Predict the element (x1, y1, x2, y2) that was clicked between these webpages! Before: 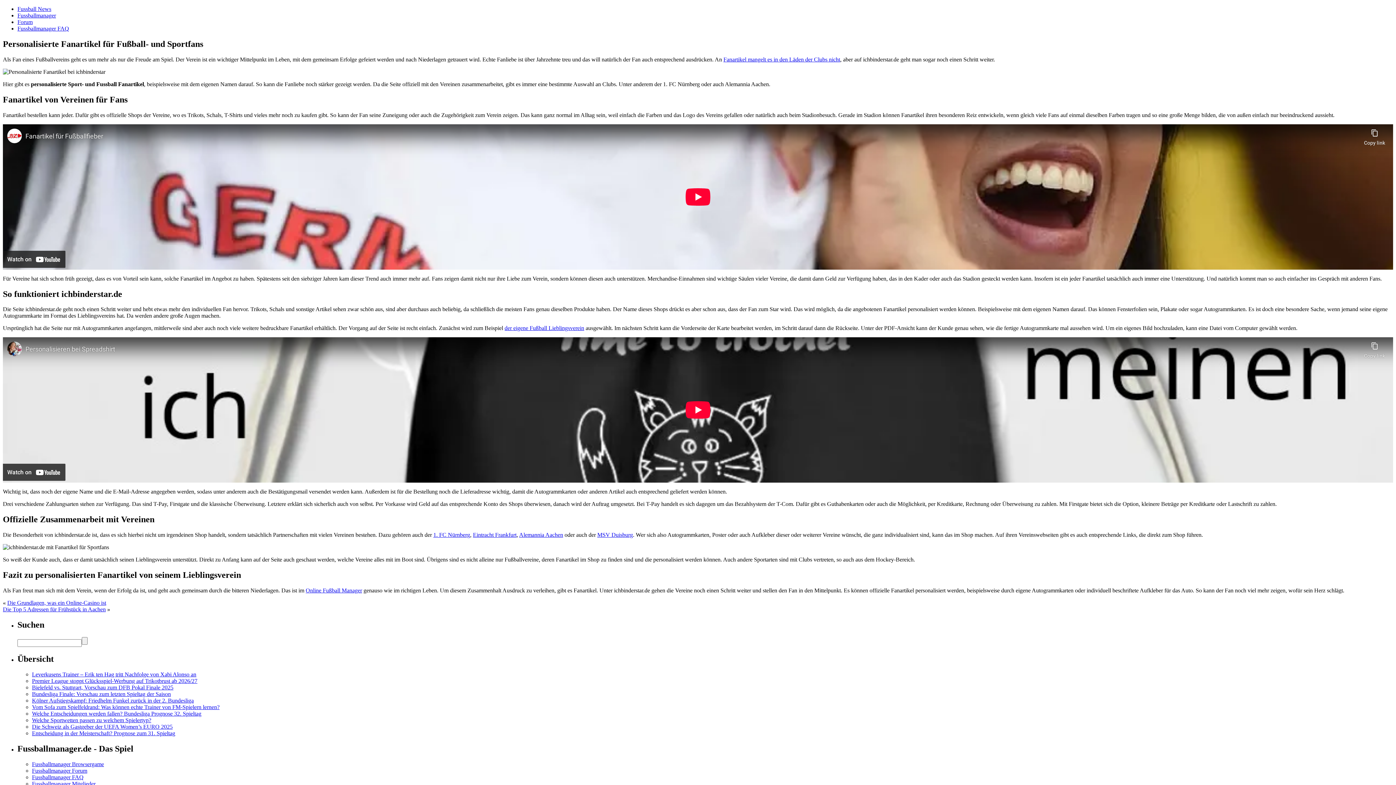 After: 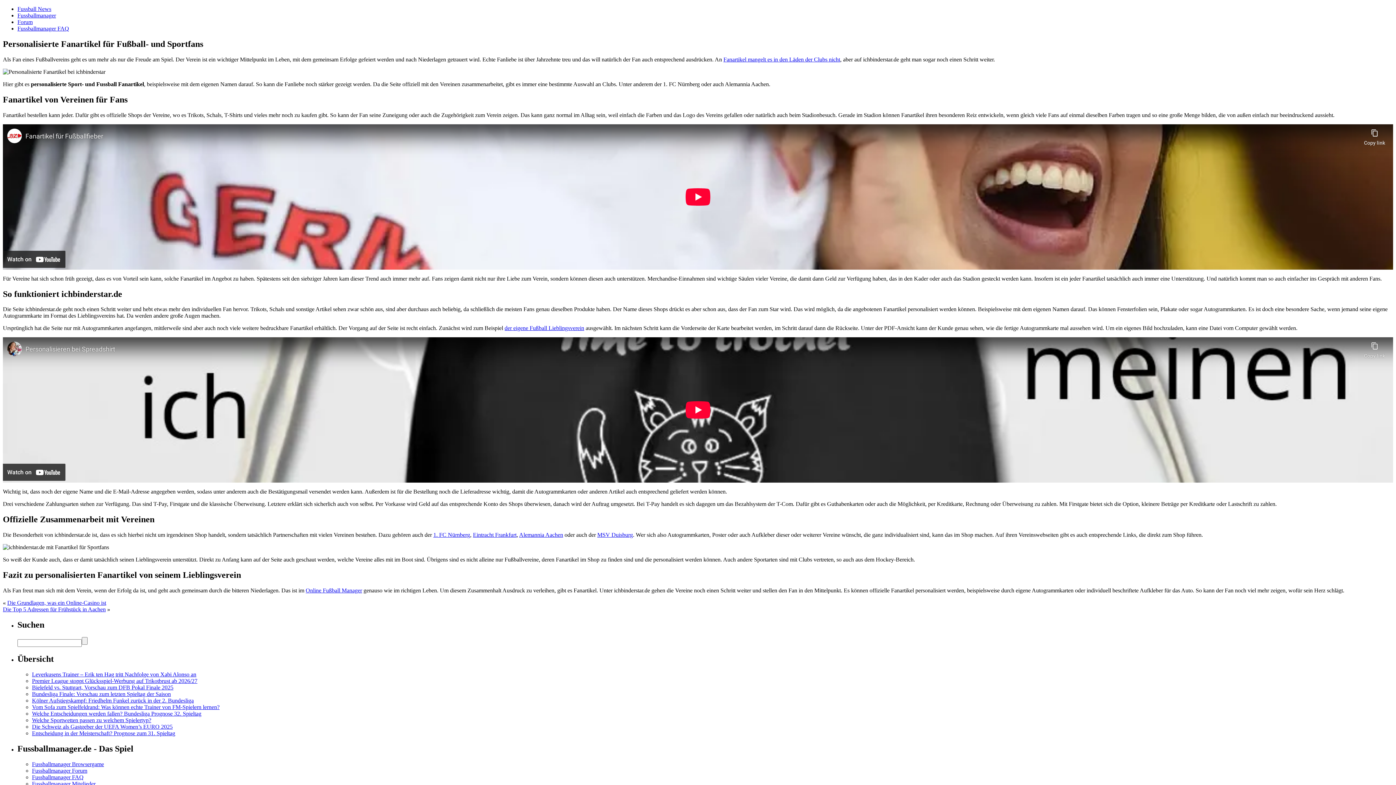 Action: label: MSV Duisburg bbox: (597, 532, 633, 538)